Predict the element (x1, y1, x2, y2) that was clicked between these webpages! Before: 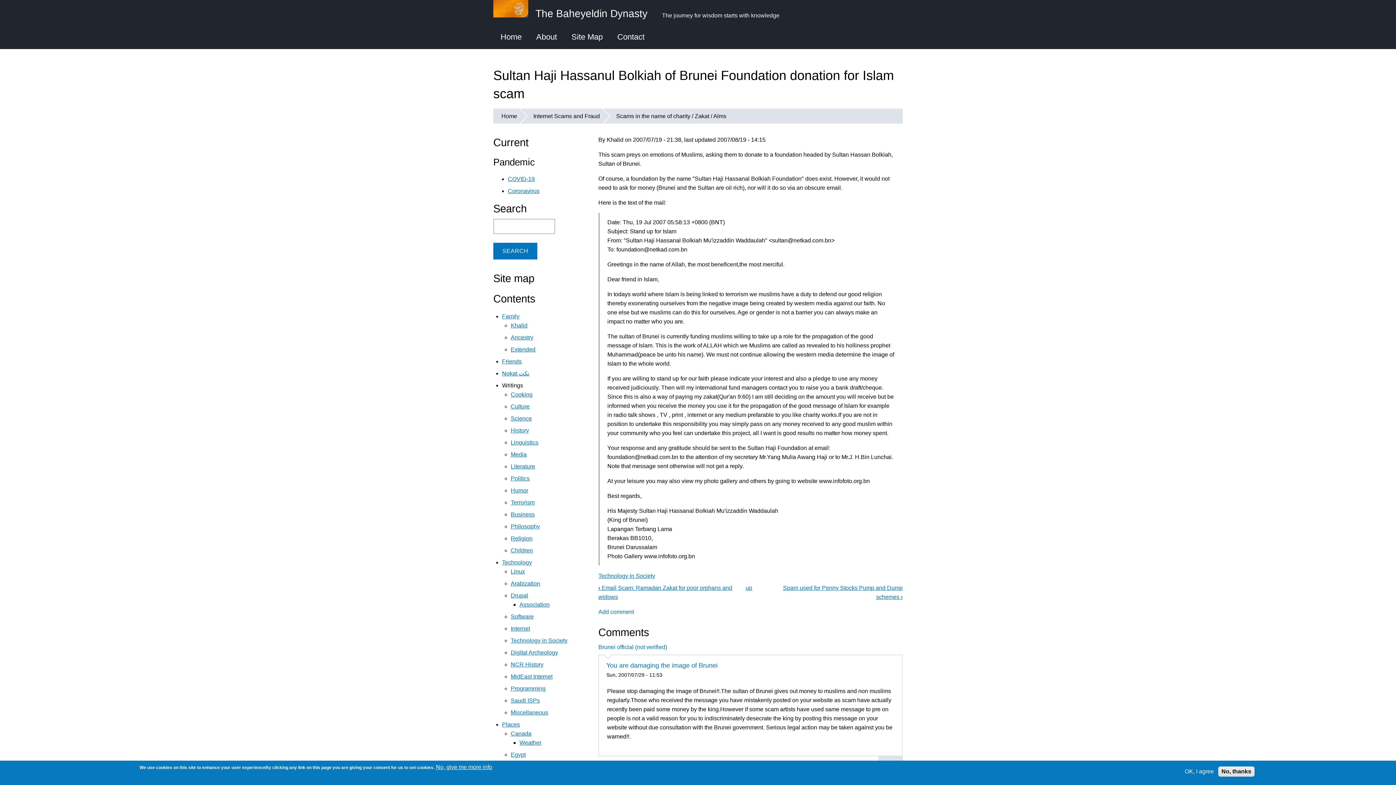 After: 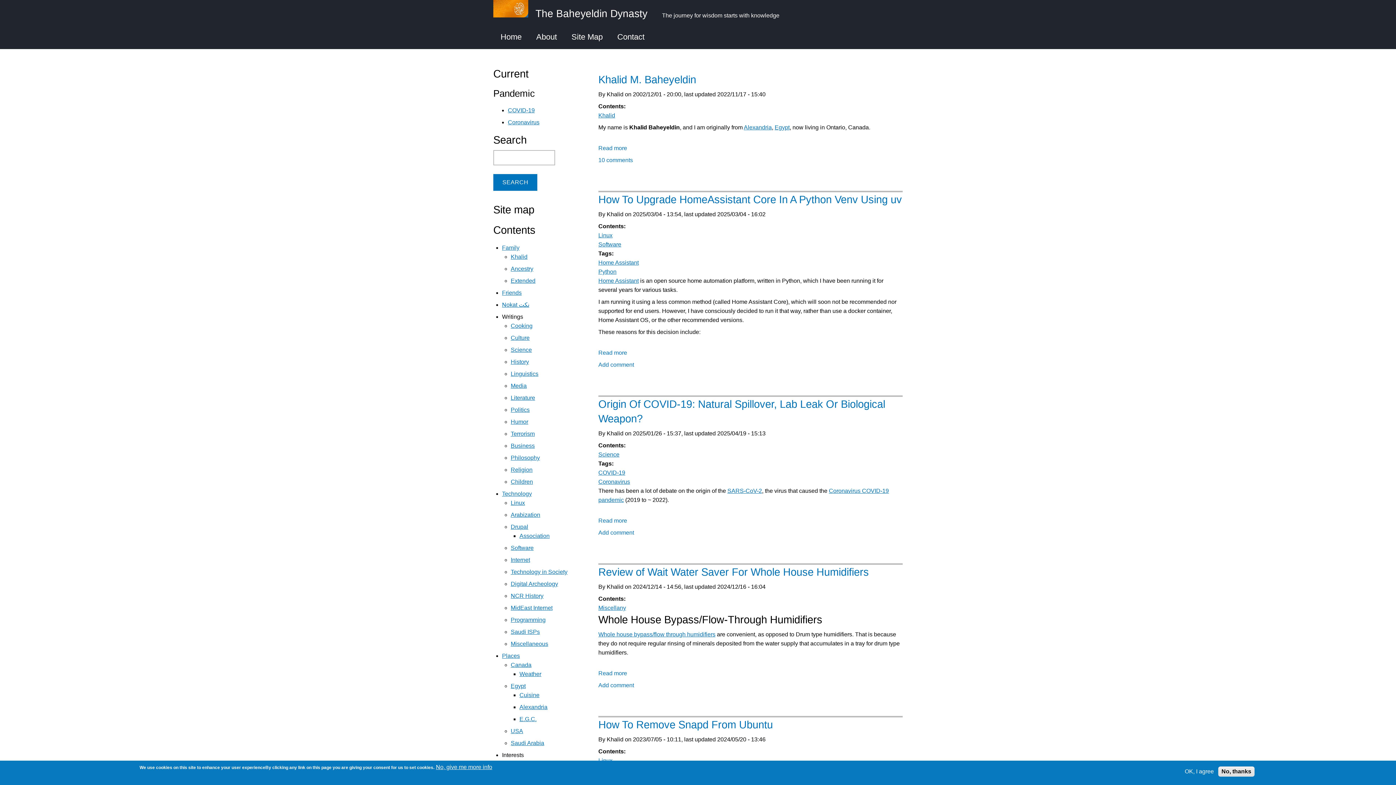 Action: bbox: (493, 0, 654, 24) label: The Baheyeldin Dynasty